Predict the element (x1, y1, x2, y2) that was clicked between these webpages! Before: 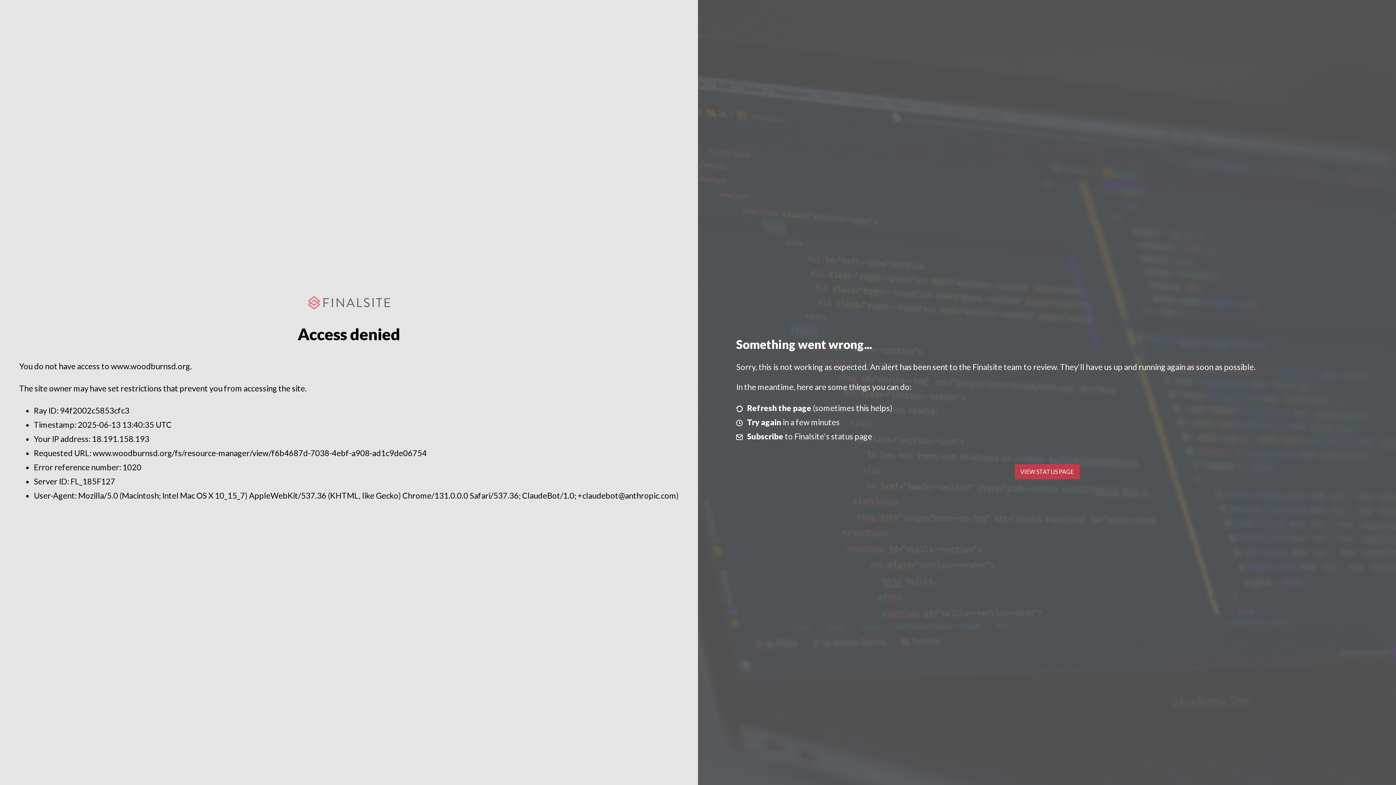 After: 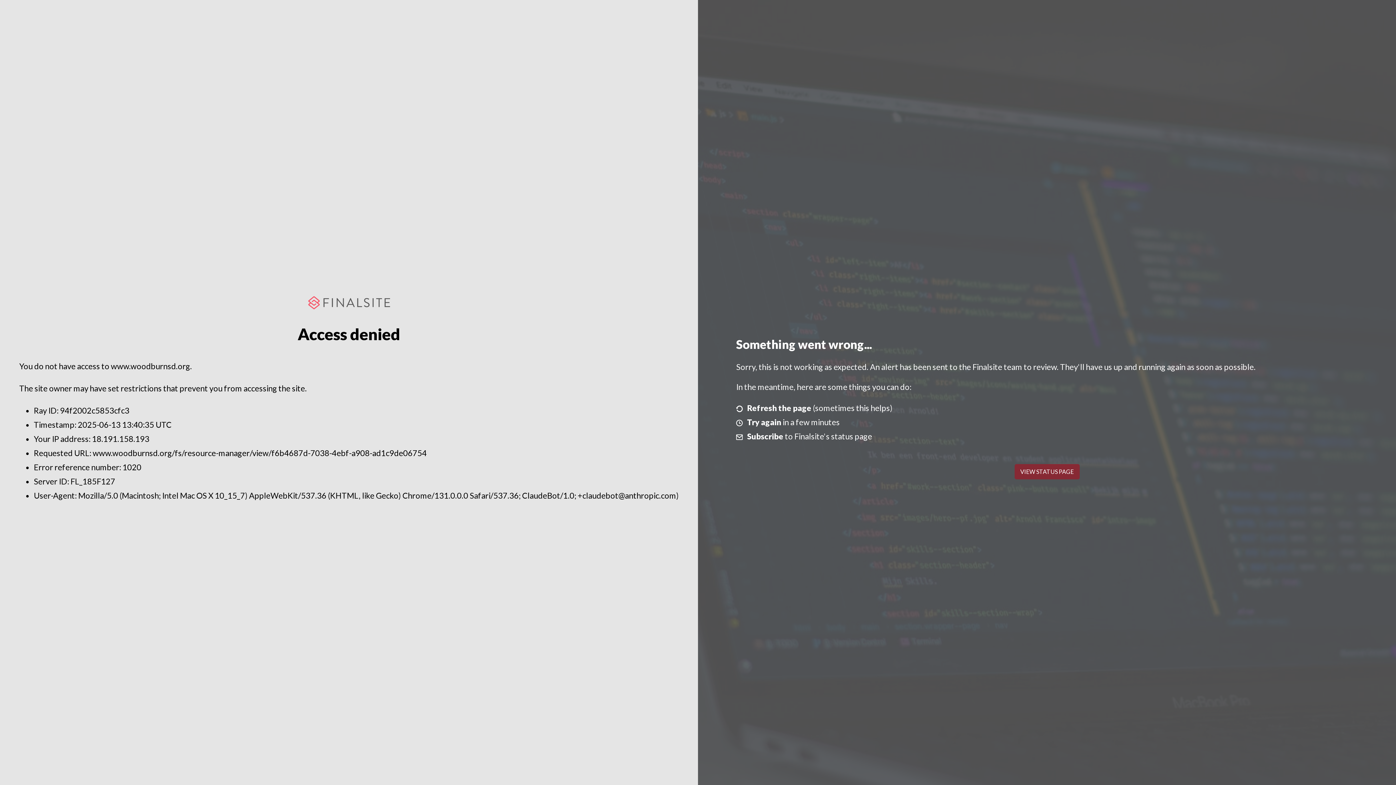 Action: bbox: (1014, 464, 1079, 479) label: VIEW STATUS PAGE